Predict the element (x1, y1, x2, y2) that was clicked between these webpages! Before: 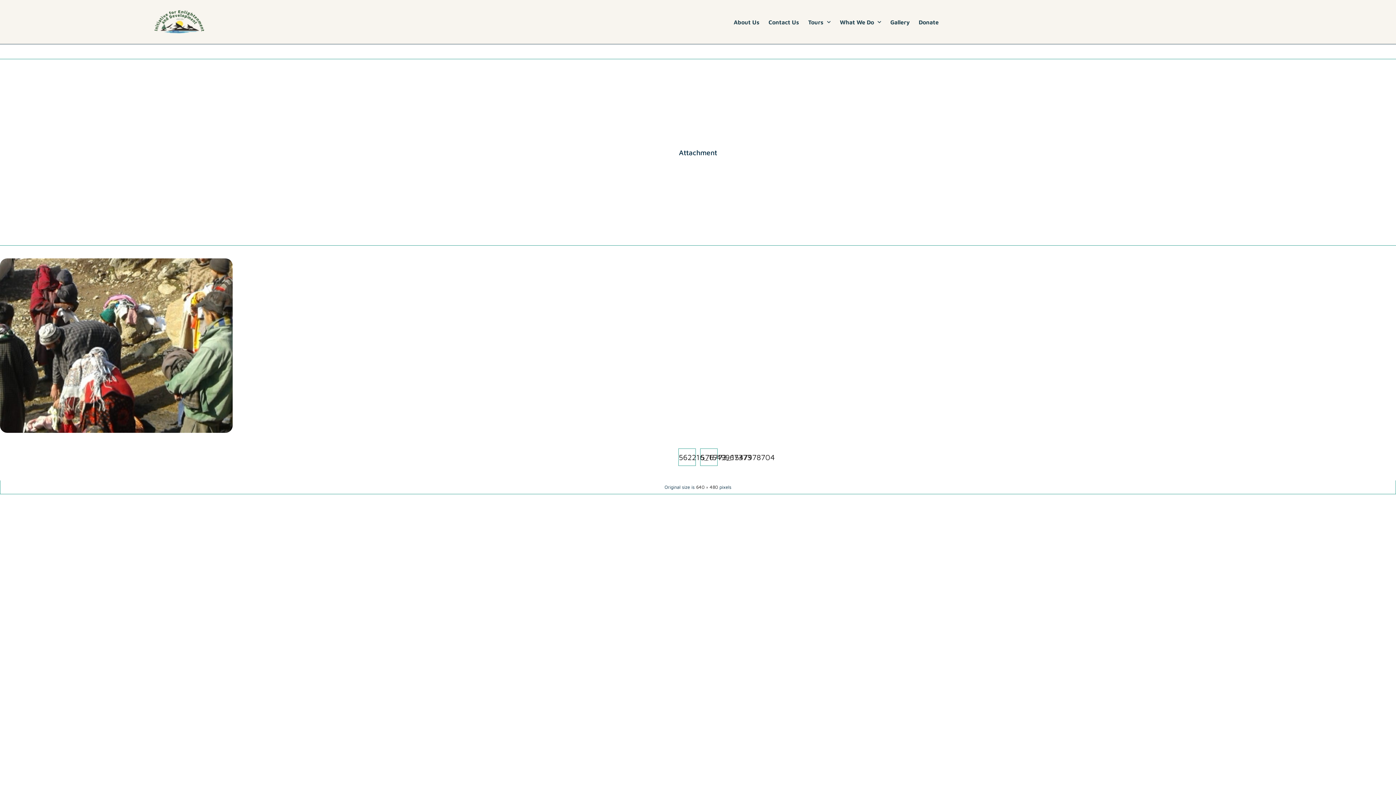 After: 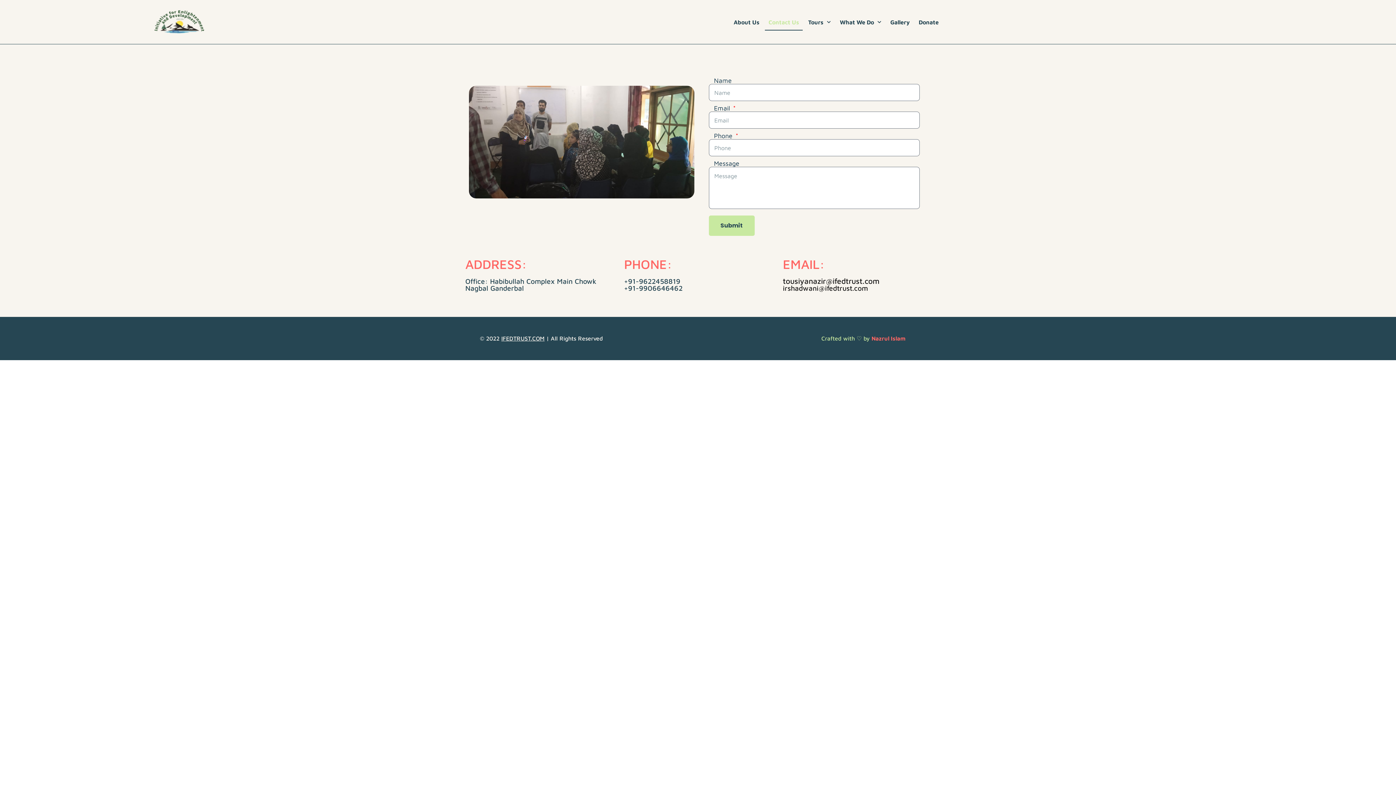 Action: bbox: (765, 13, 802, 30) label: Contact Us